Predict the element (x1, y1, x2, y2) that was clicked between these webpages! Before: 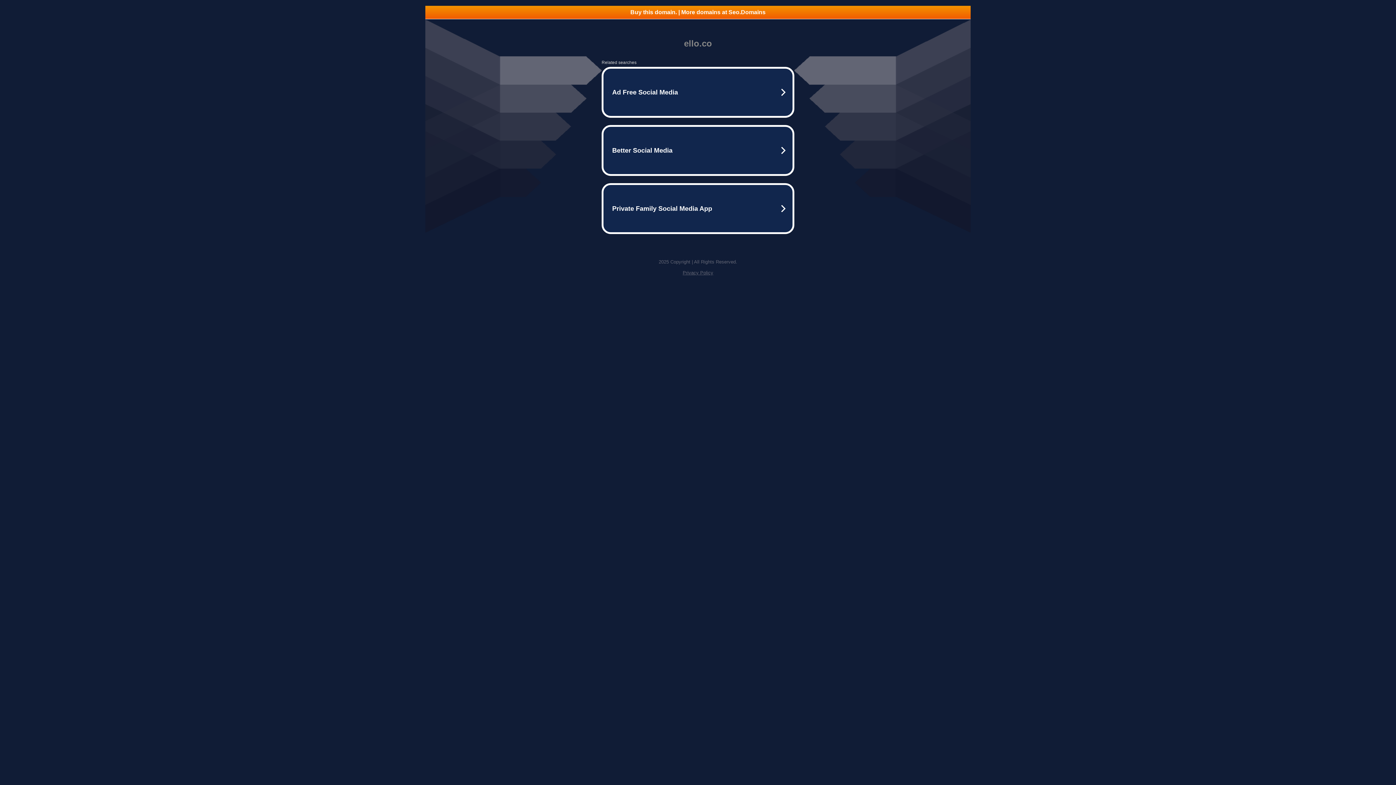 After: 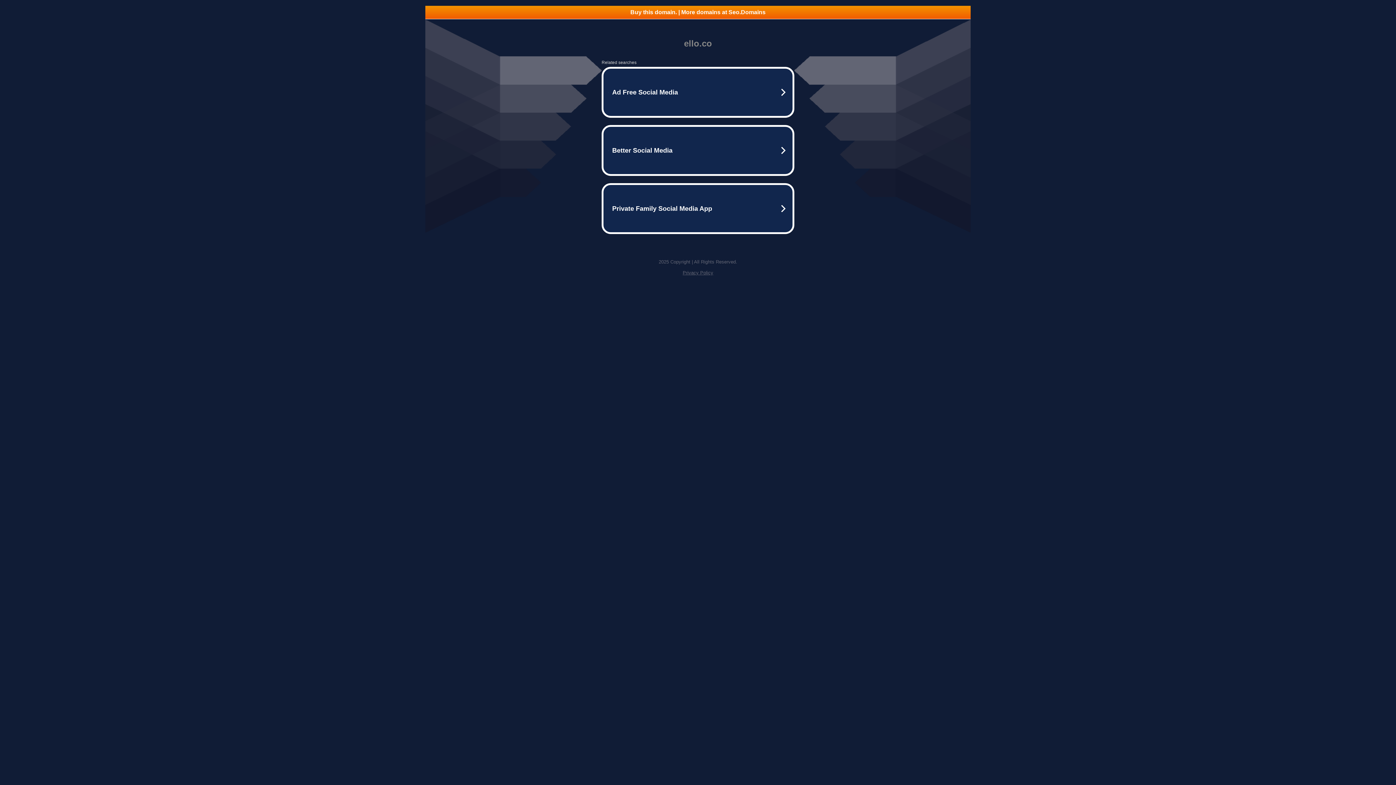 Action: bbox: (682, 270, 713, 275) label: Privacy Policy